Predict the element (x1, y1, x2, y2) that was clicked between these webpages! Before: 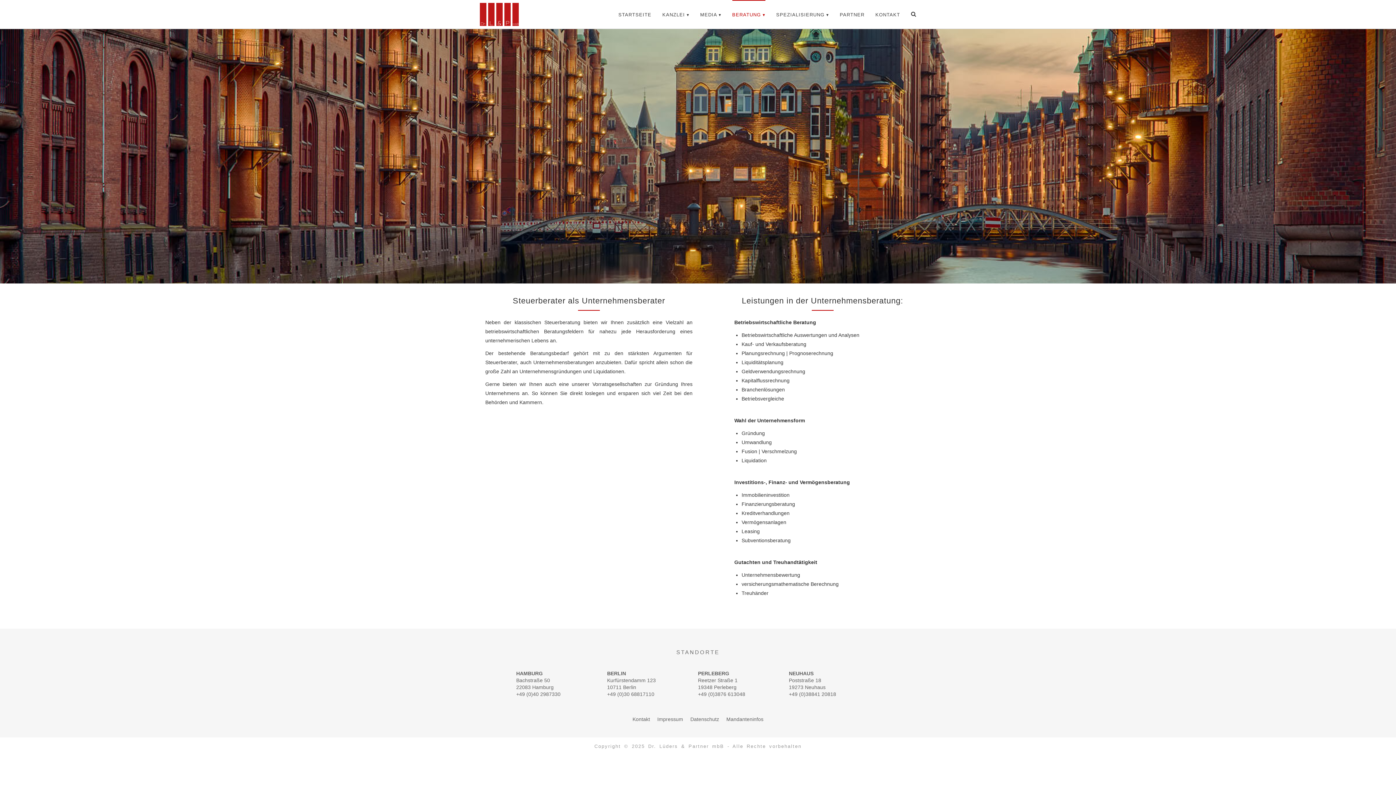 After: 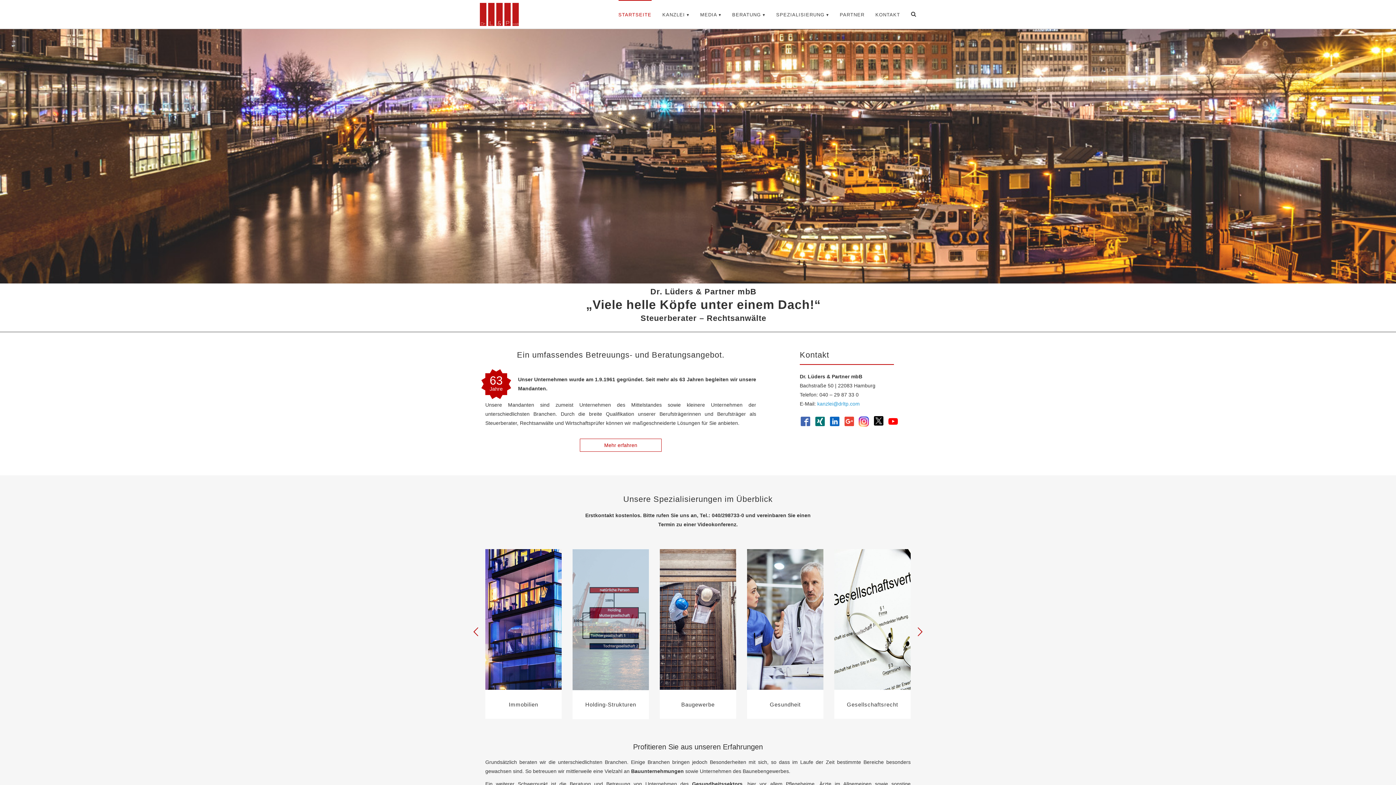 Action: bbox: (618, 0, 651, 29) label: STARTSEITE